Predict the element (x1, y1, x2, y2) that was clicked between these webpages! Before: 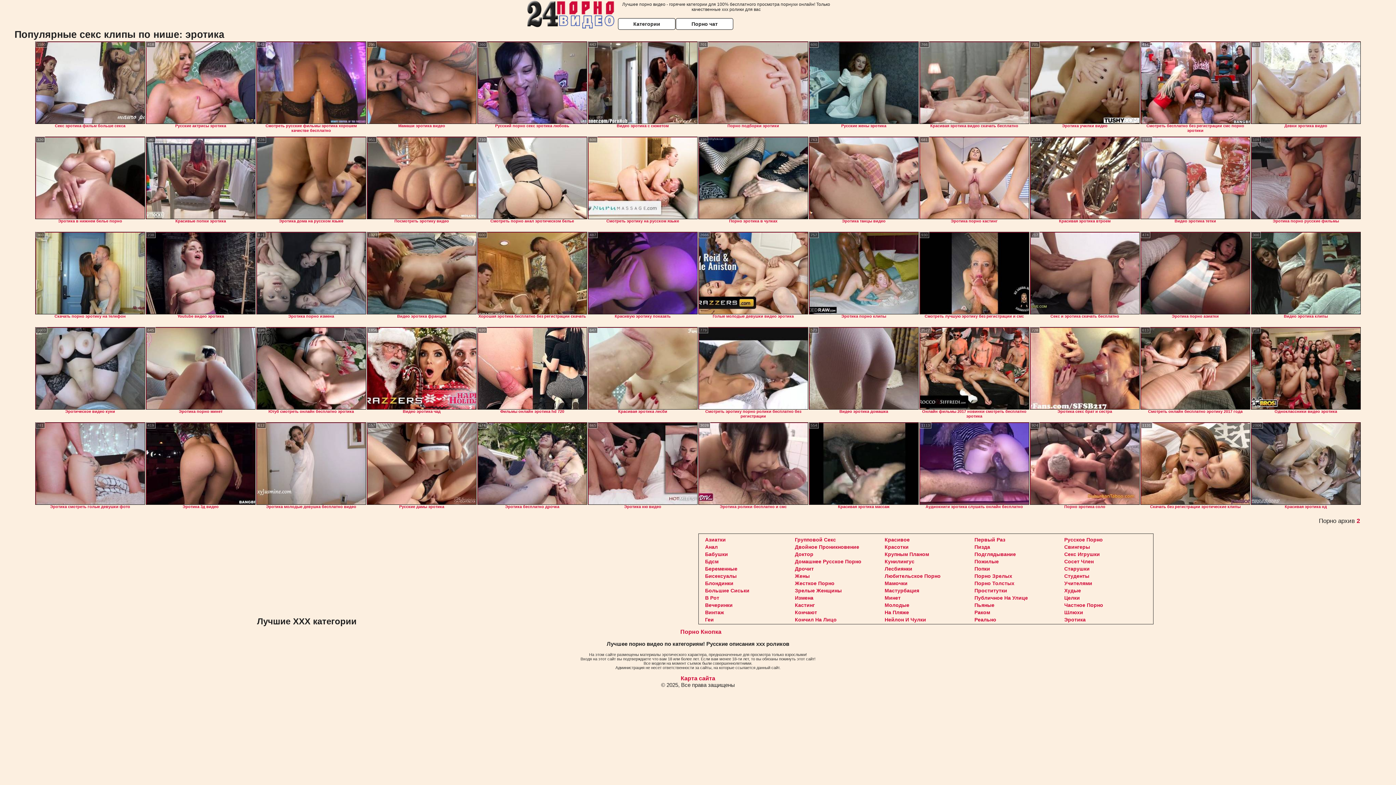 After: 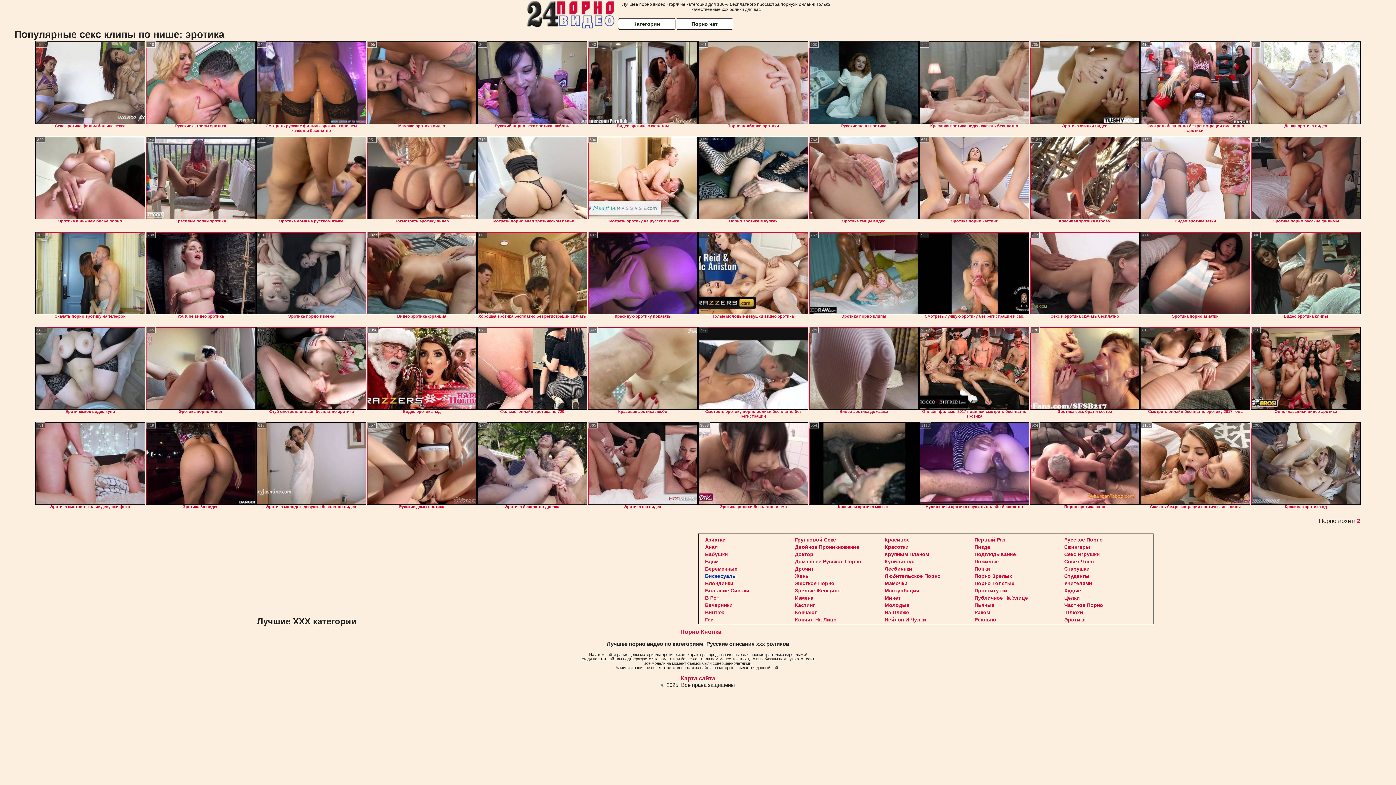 Action: bbox: (705, 573, 736, 579) label: Бисексуалы